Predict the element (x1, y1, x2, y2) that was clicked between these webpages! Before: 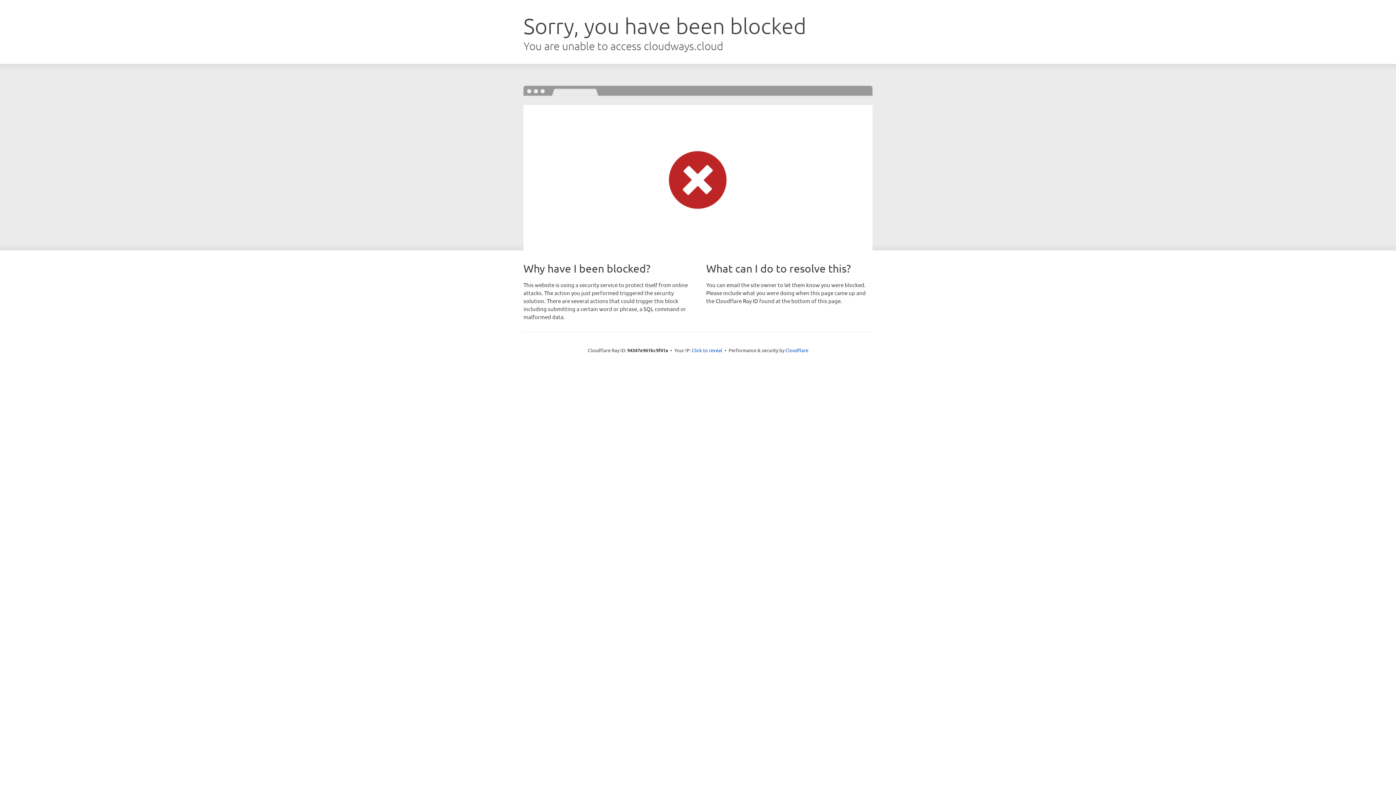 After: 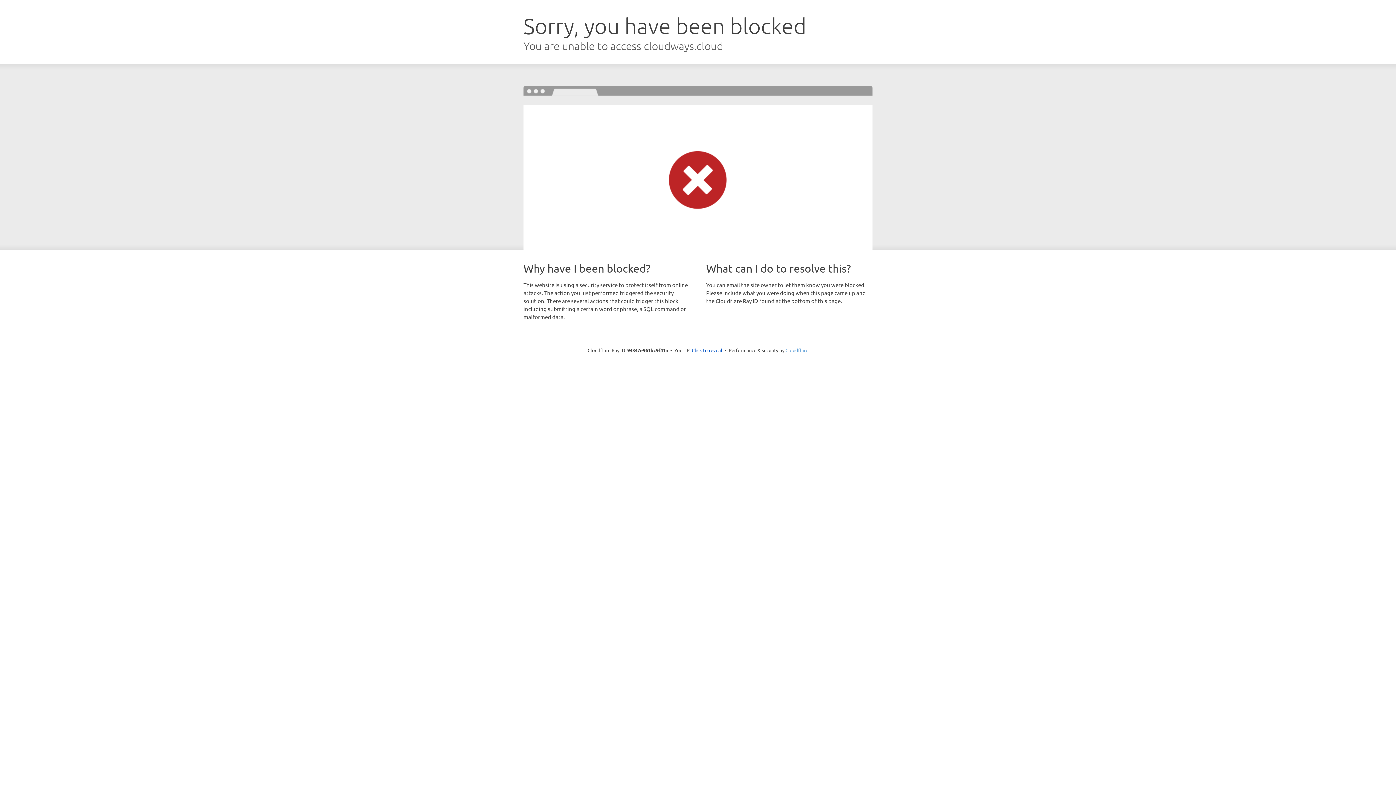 Action: bbox: (785, 347, 808, 353) label: Cloudflare